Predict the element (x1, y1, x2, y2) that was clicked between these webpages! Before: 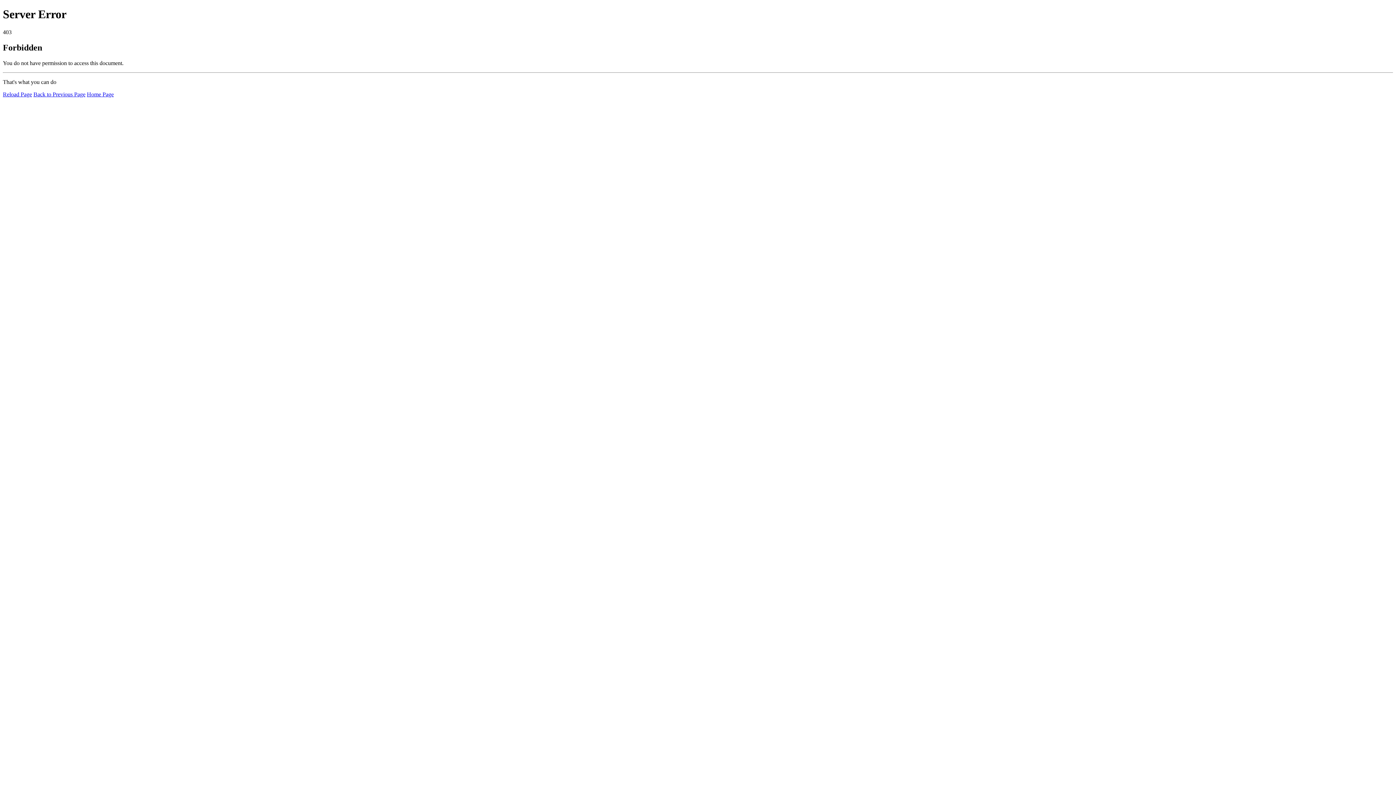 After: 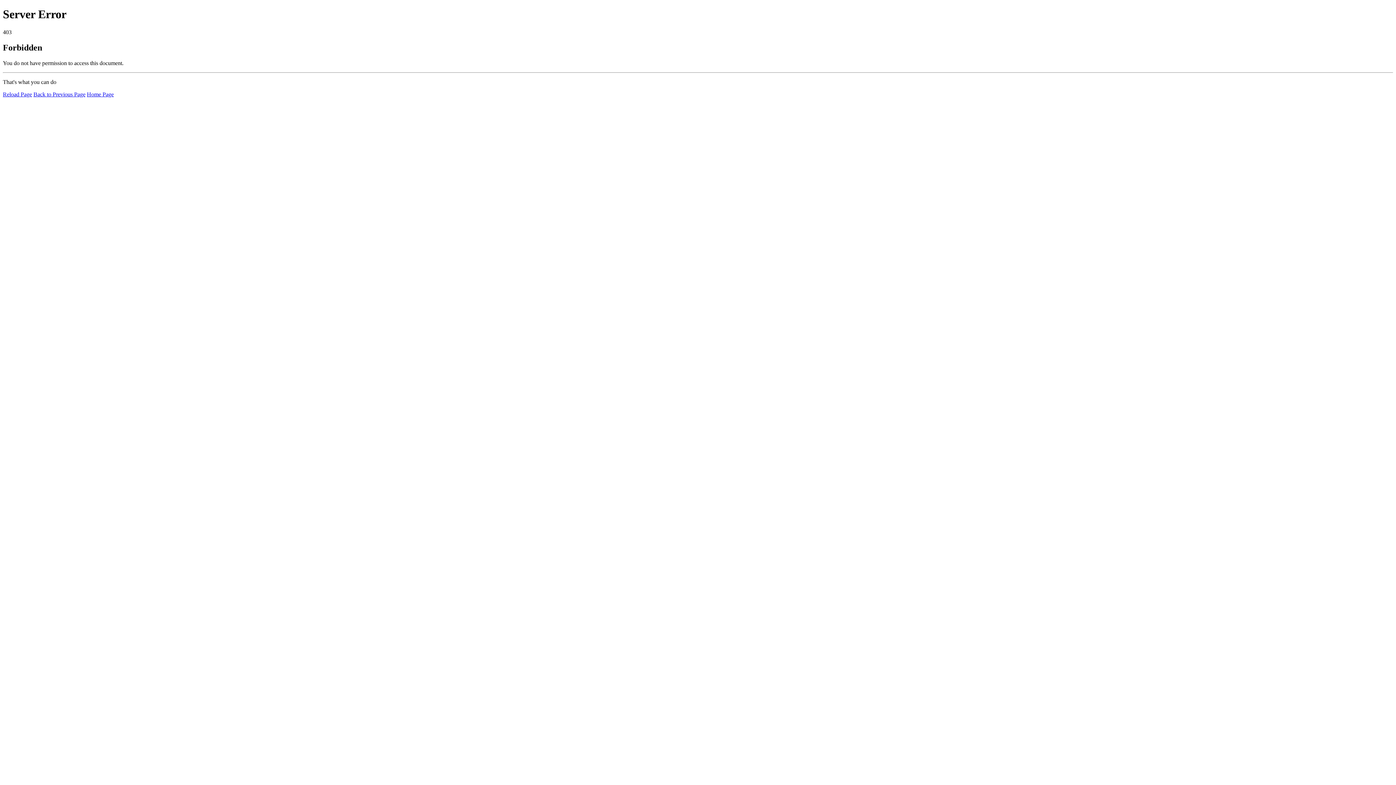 Action: bbox: (86, 91, 113, 97) label: Home Page